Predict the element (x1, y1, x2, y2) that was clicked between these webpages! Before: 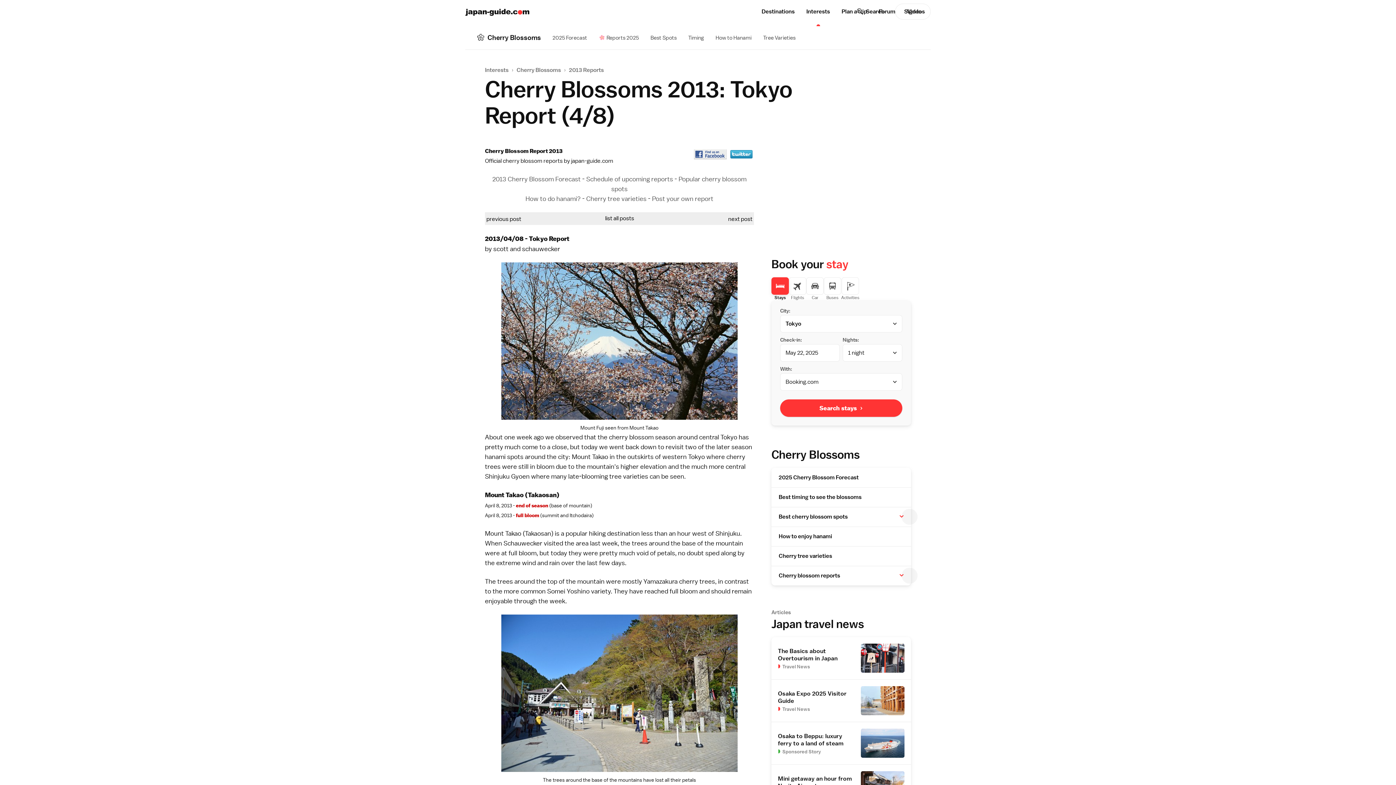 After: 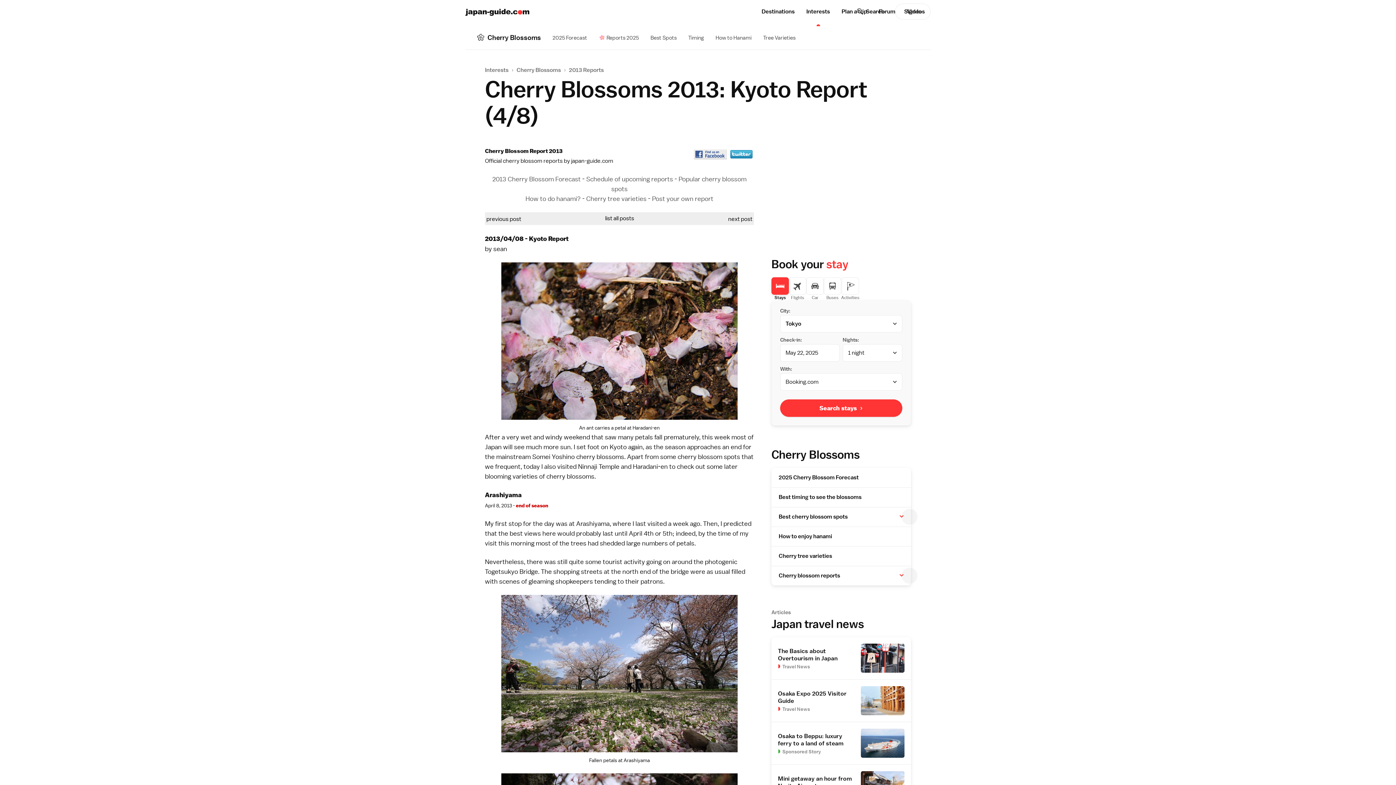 Action: bbox: (728, 215, 752, 222) label: next post